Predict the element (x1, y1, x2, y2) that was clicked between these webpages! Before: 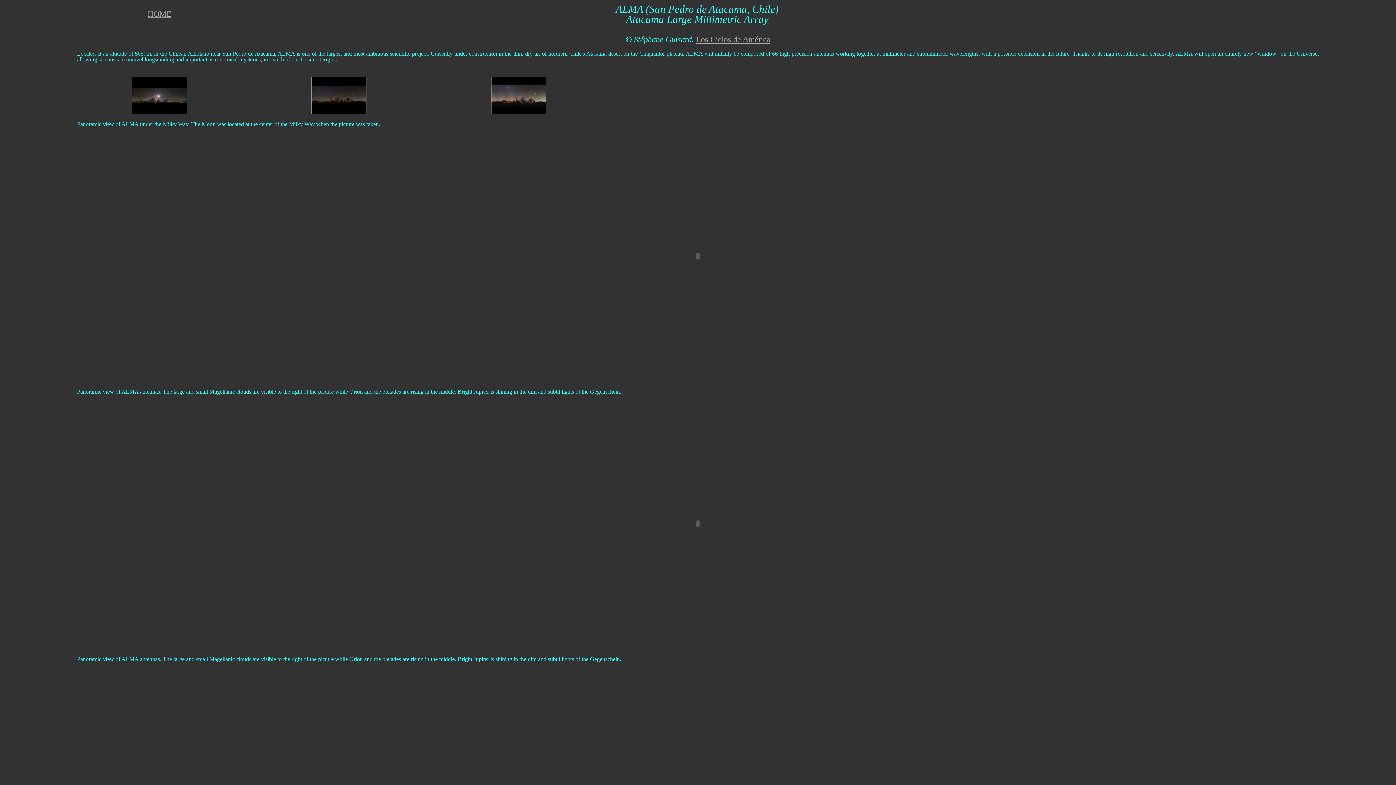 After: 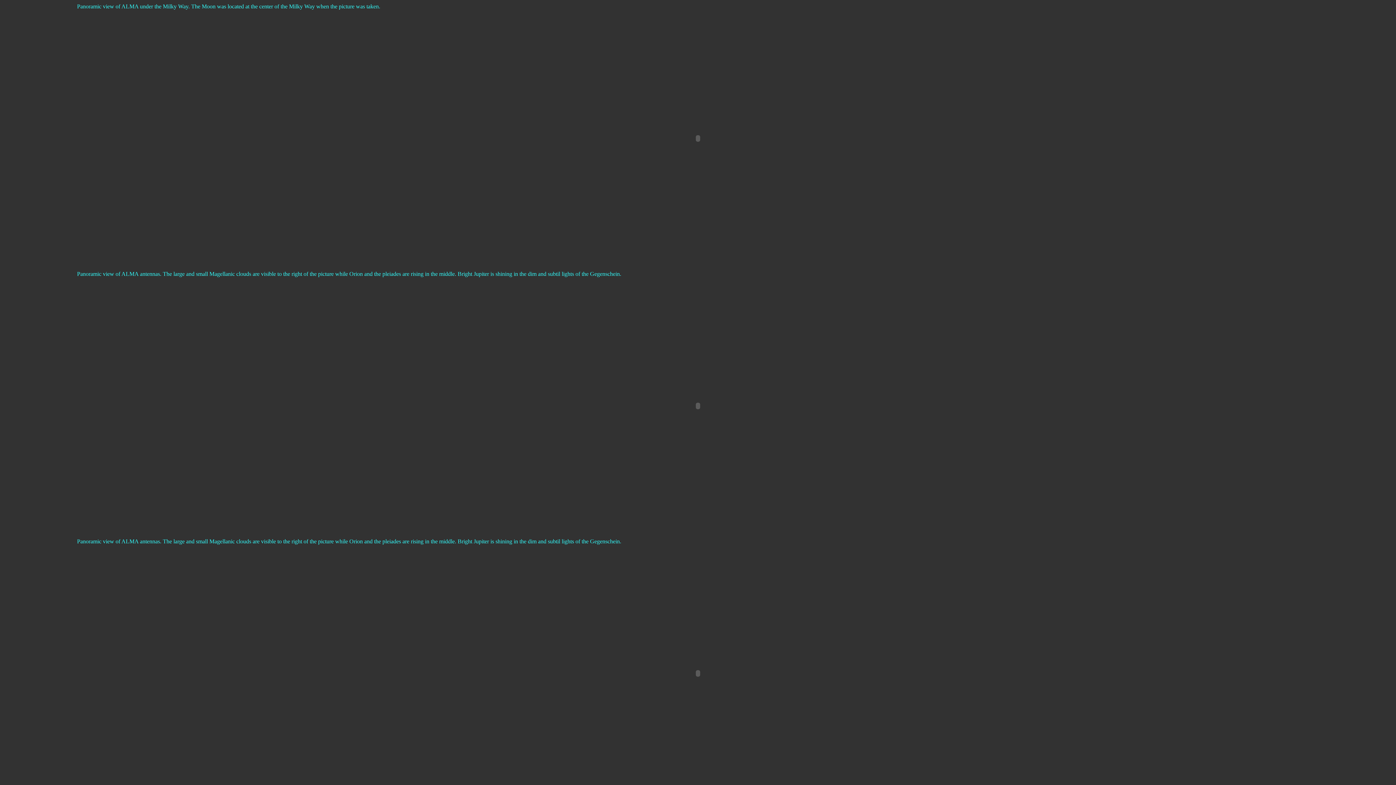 Action: bbox: (131, 109, 187, 115)